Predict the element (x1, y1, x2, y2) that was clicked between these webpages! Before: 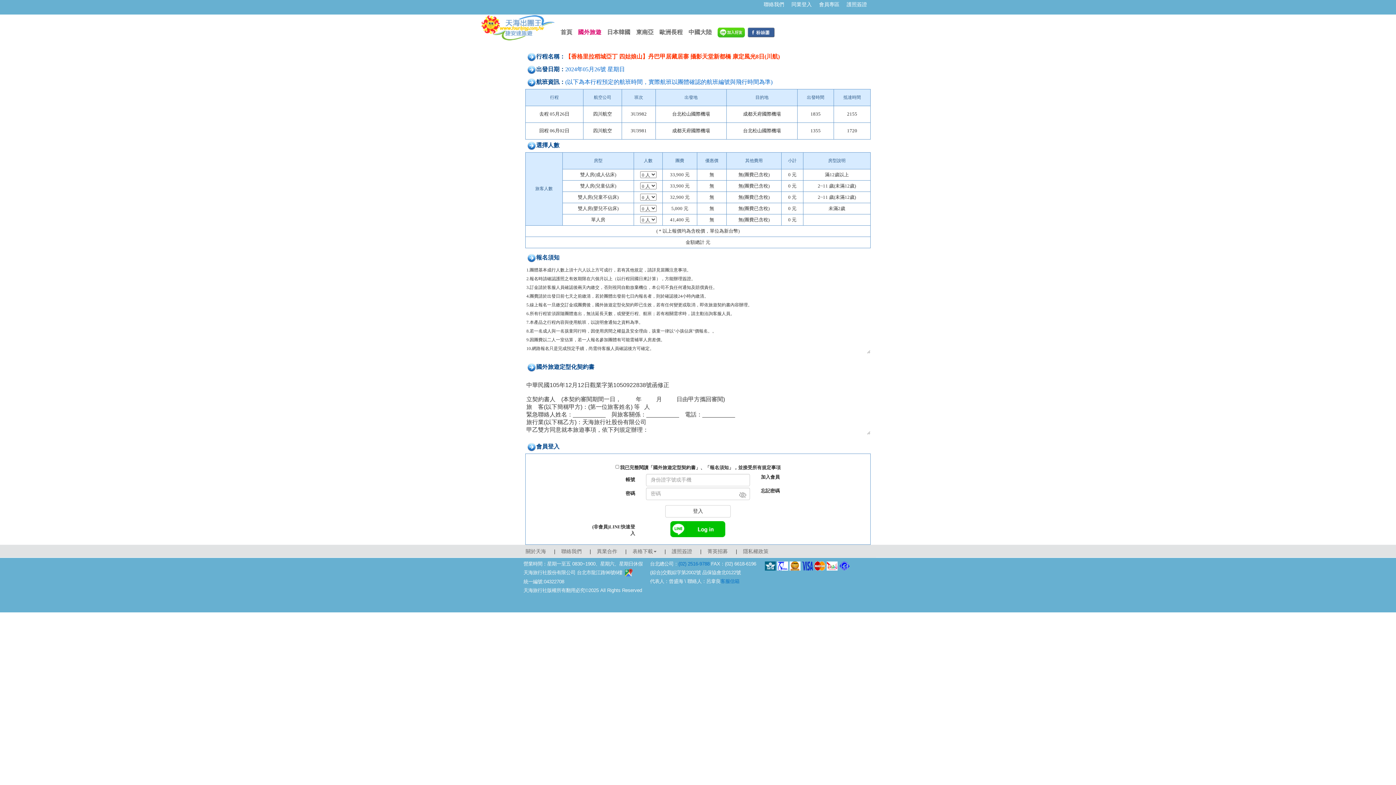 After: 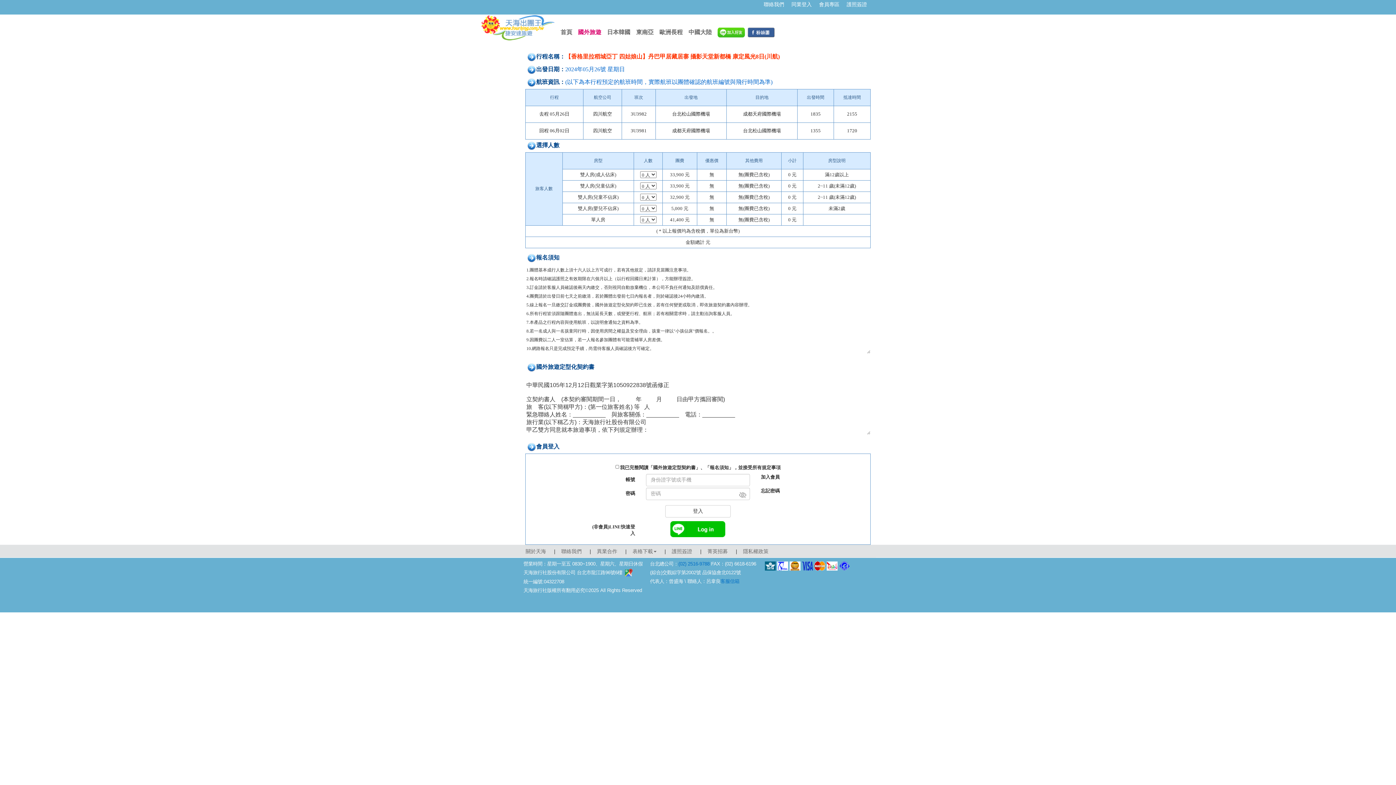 Action: bbox: (765, 563, 776, 568)